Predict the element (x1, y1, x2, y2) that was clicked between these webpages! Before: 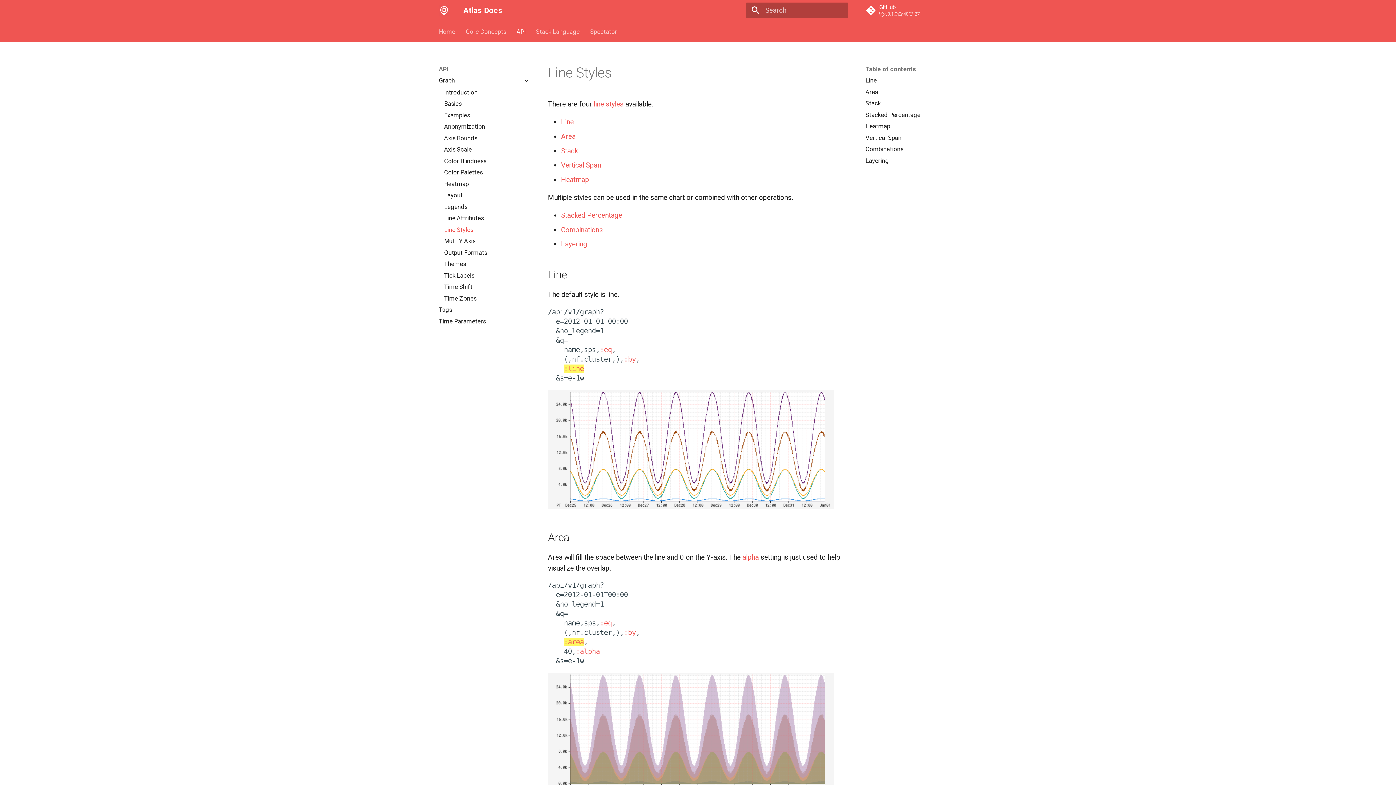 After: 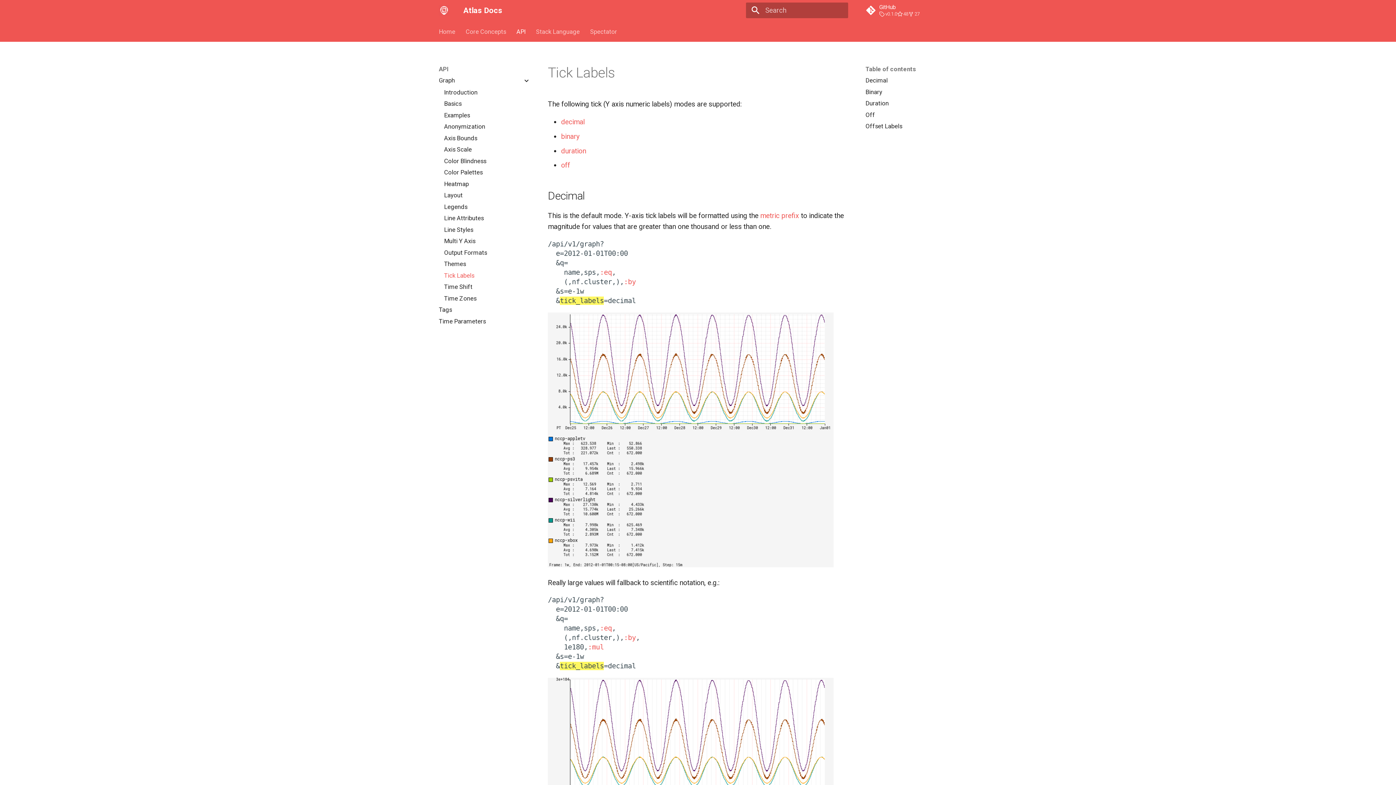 Action: label: Tick Labels bbox: (444, 271, 530, 279)